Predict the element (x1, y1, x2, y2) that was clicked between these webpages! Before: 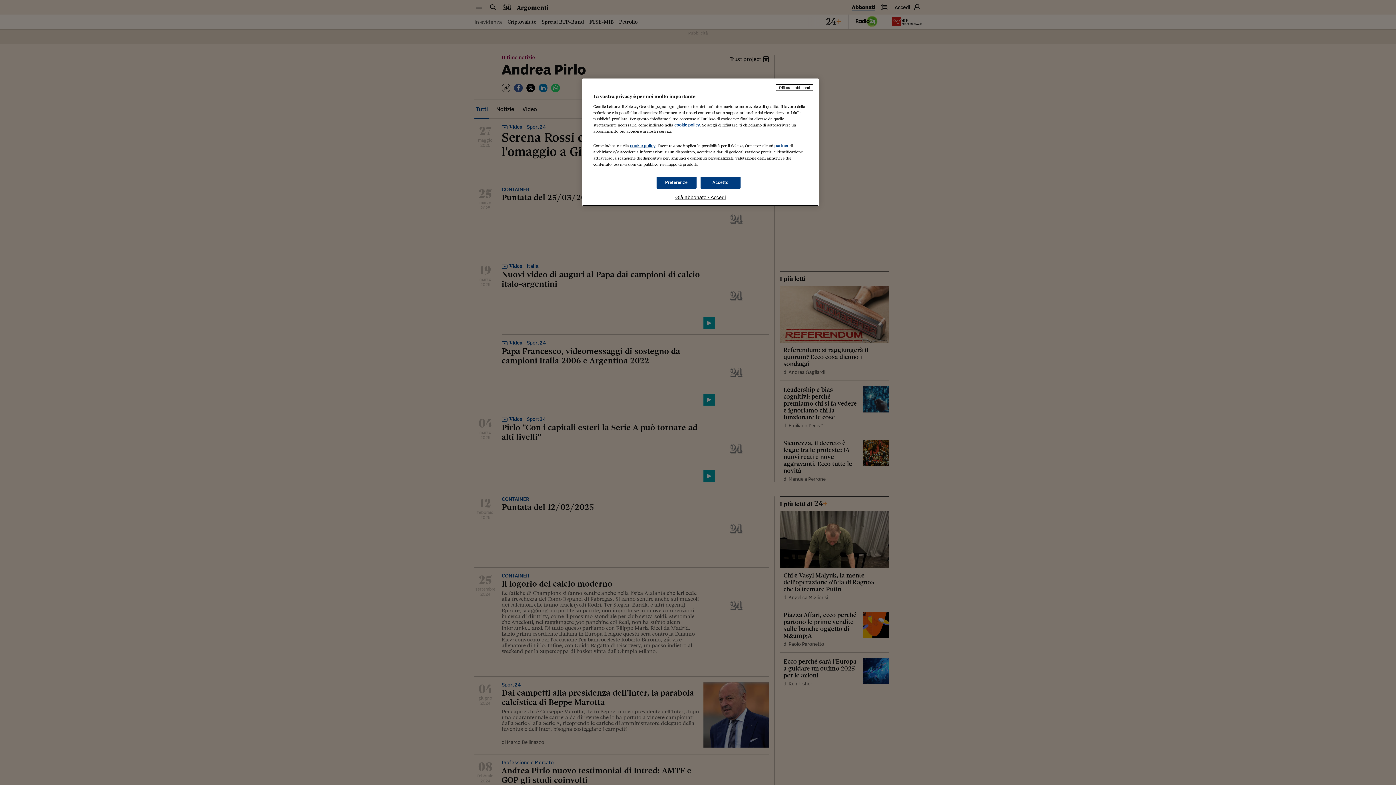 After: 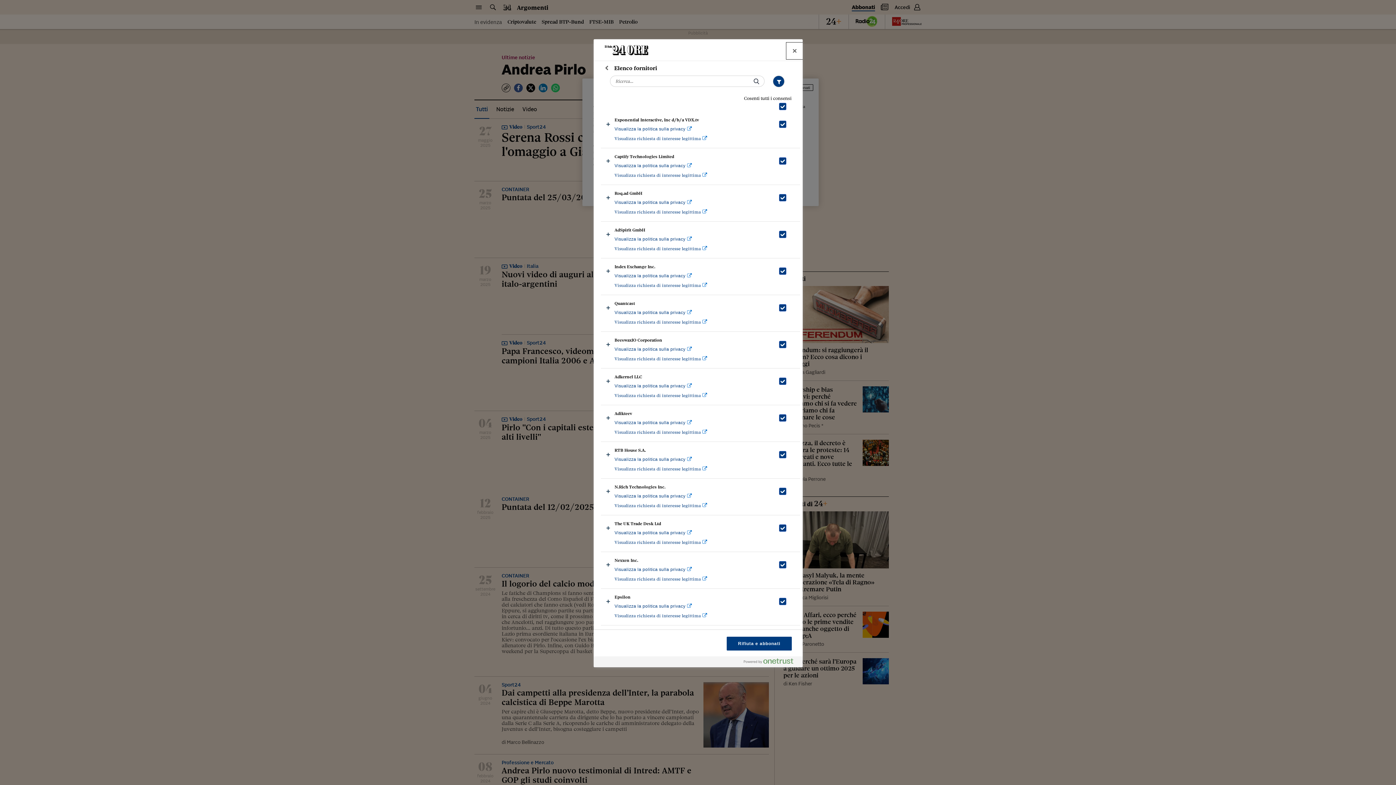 Action: label: partner bbox: (774, 143, 788, 148)